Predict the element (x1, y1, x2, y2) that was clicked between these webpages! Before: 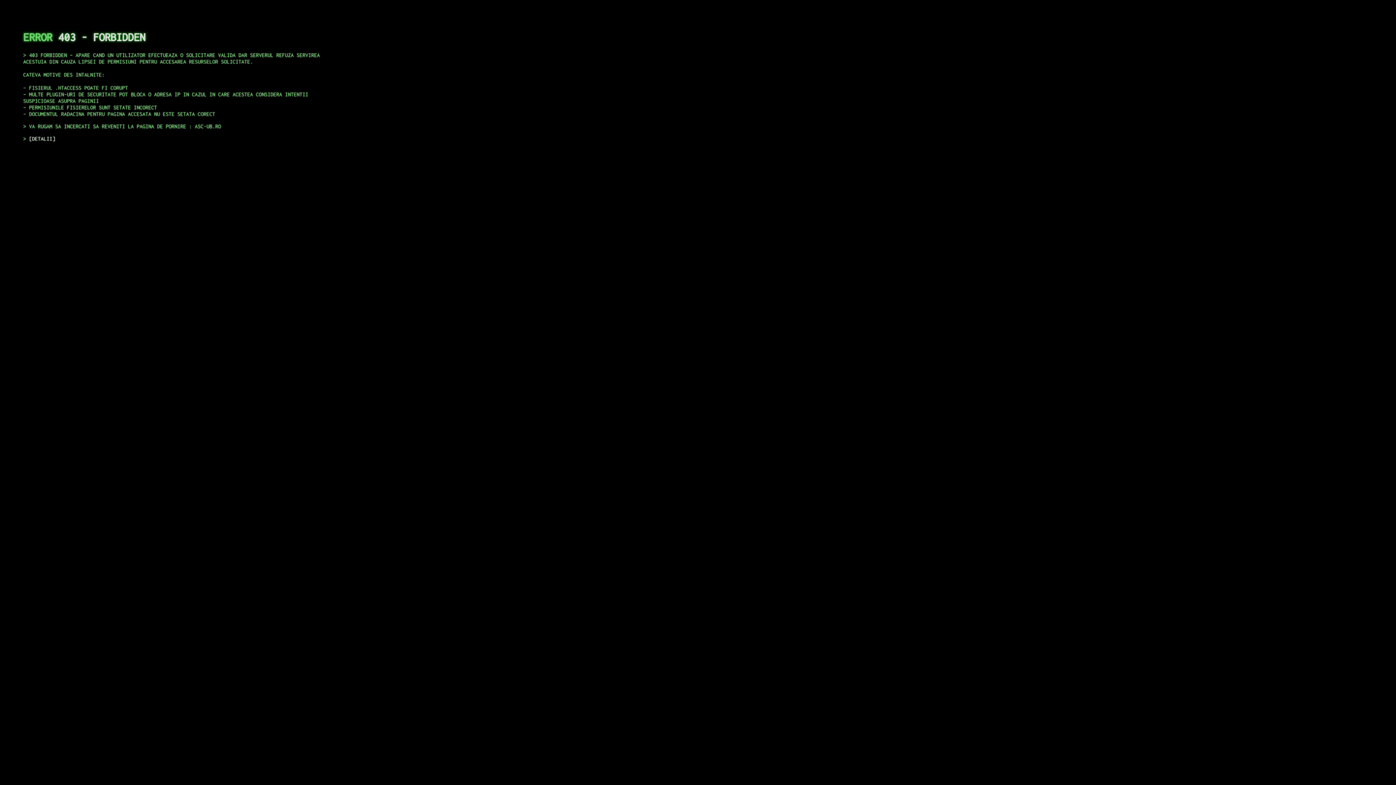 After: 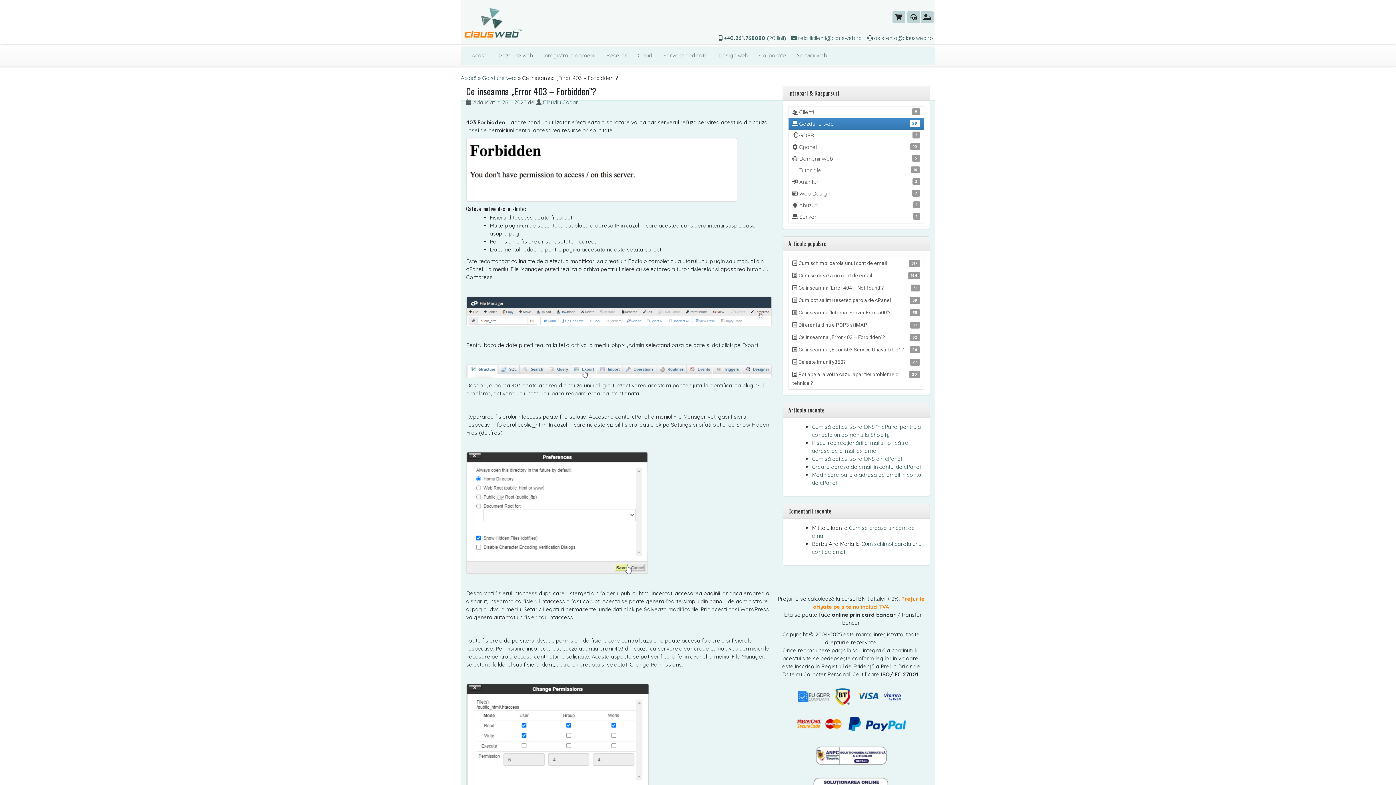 Action: bbox: (29, 135, 55, 141) label: DETALII